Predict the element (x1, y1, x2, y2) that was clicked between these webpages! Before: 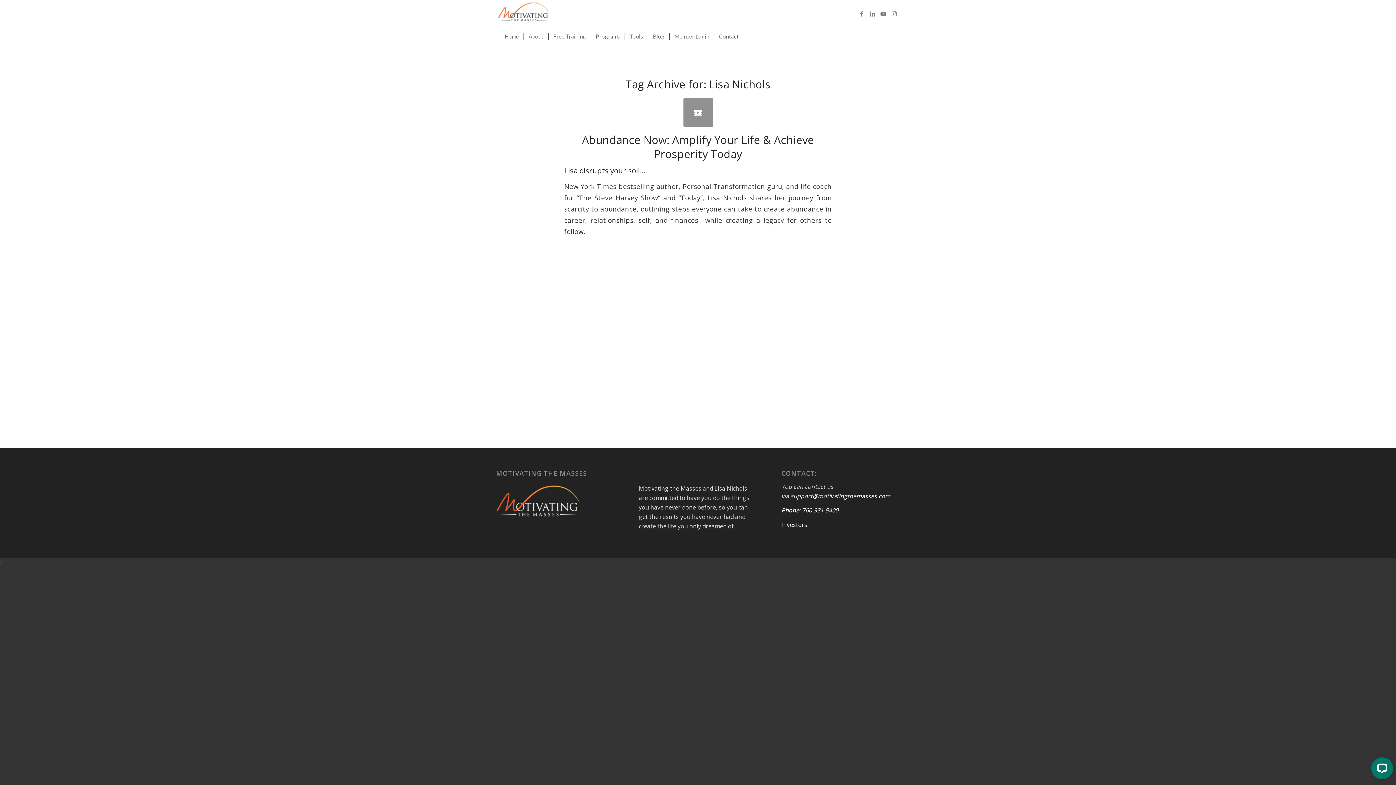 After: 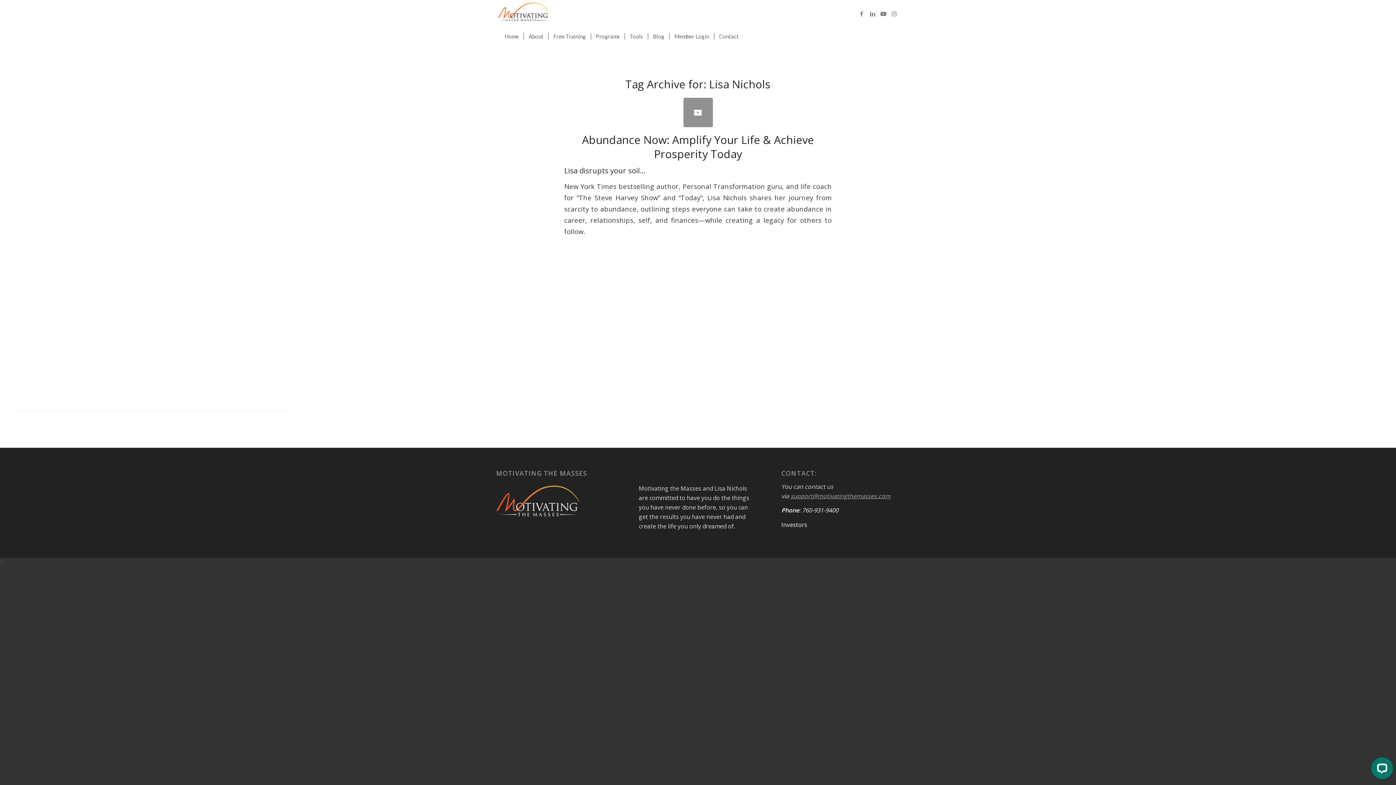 Action: label: support@motivatingthemasses.com bbox: (790, 492, 890, 500)